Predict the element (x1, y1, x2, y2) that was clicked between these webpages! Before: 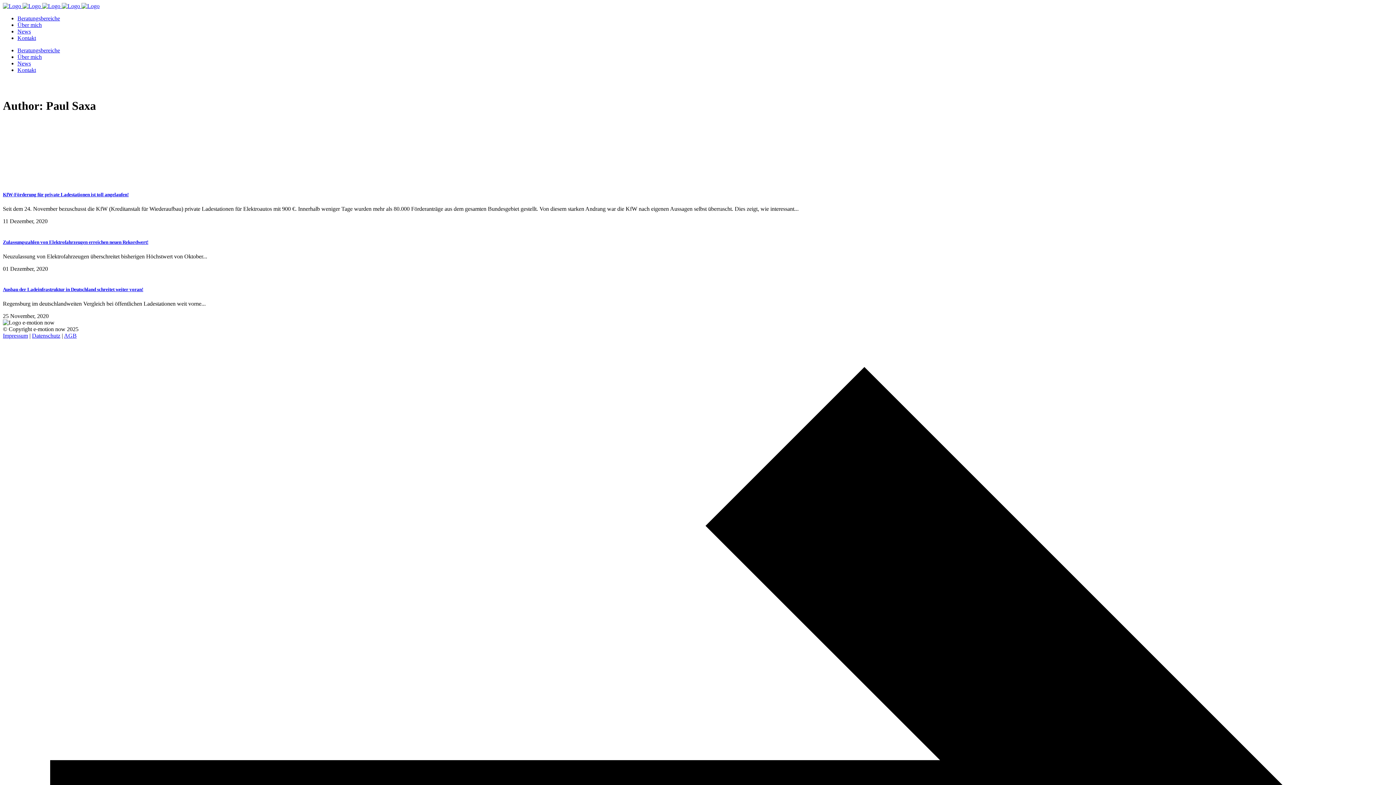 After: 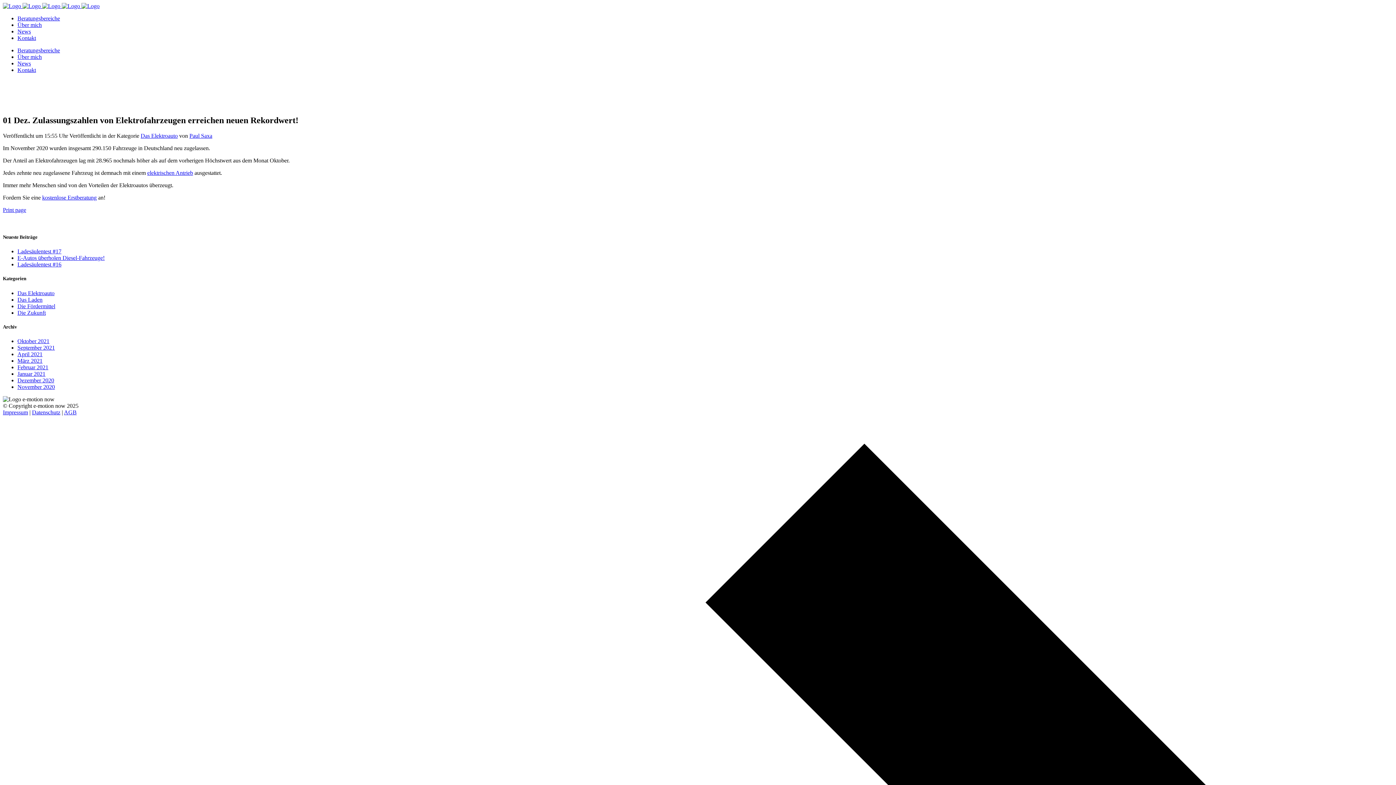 Action: bbox: (2, 239, 148, 244) label: Zulassungszahlen von Elektrofahrzeugen erreichen neuen Rekordwert!